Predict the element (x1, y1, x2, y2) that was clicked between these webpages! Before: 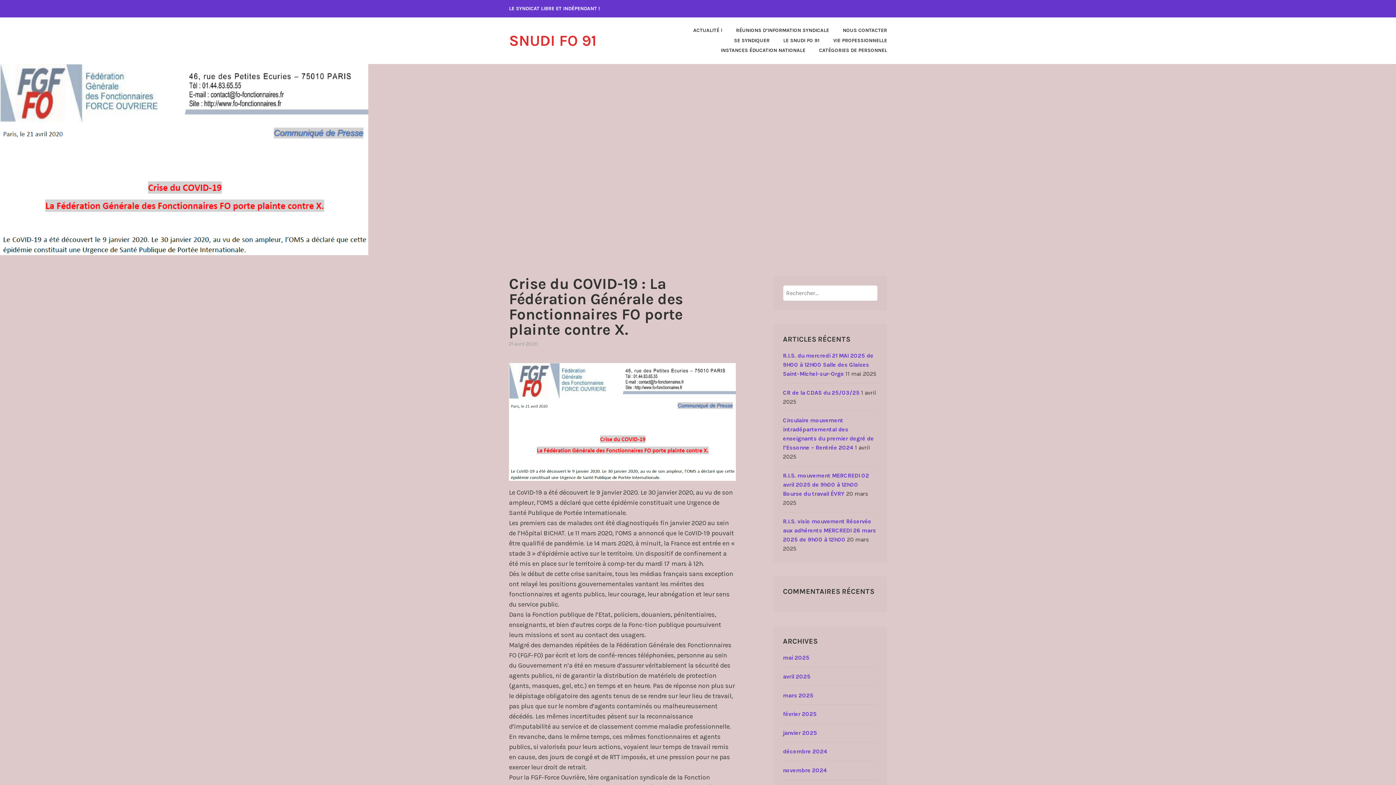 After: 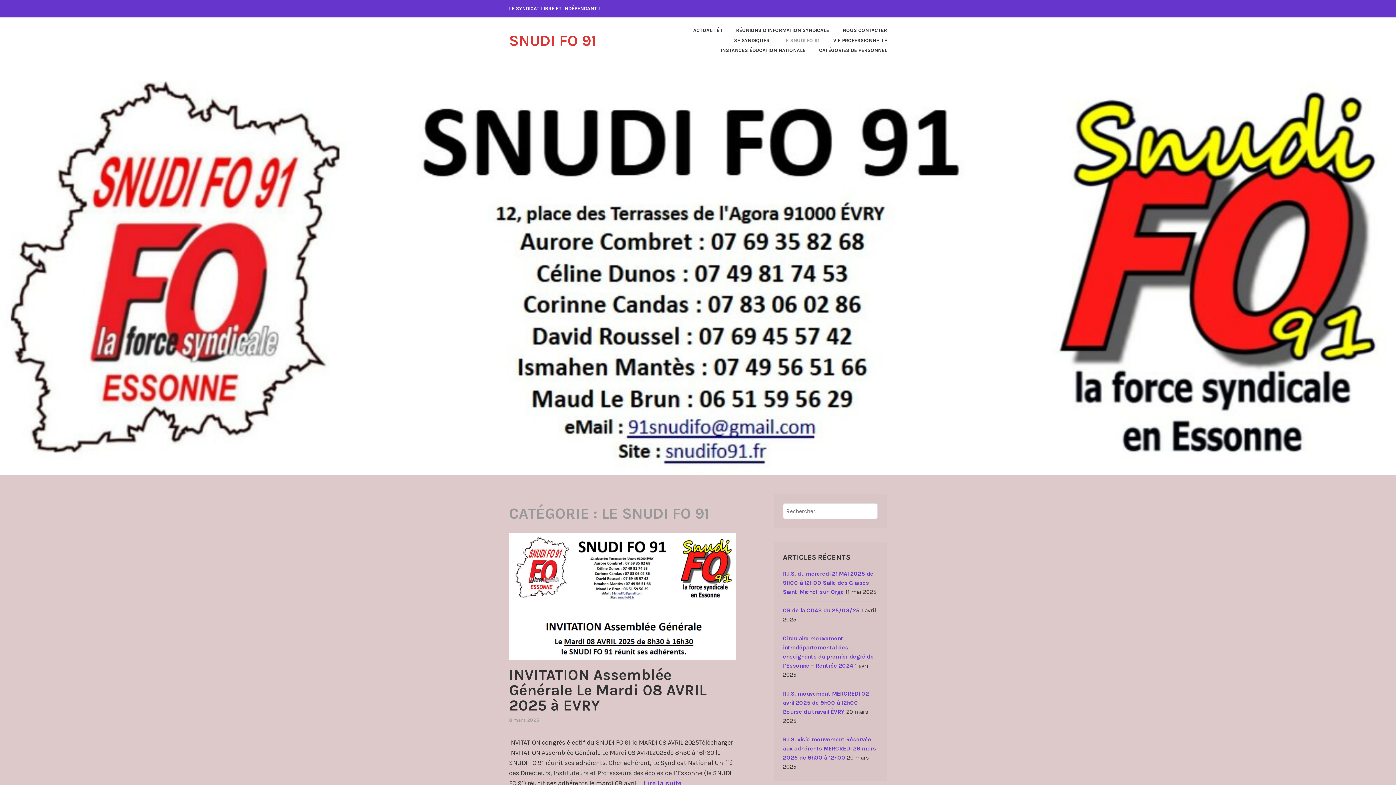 Action: label: LE SNUDI FO 91 bbox: (771, 35, 819, 45)